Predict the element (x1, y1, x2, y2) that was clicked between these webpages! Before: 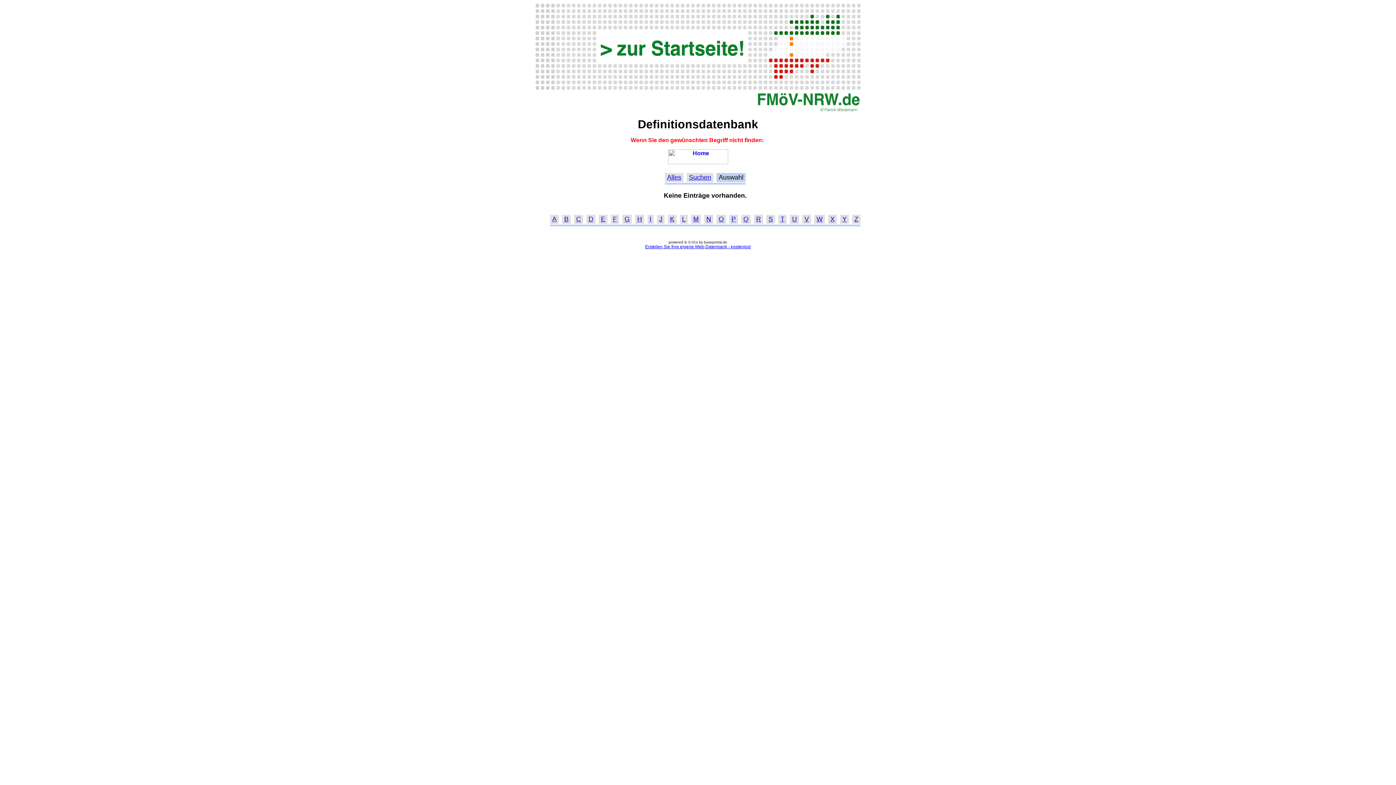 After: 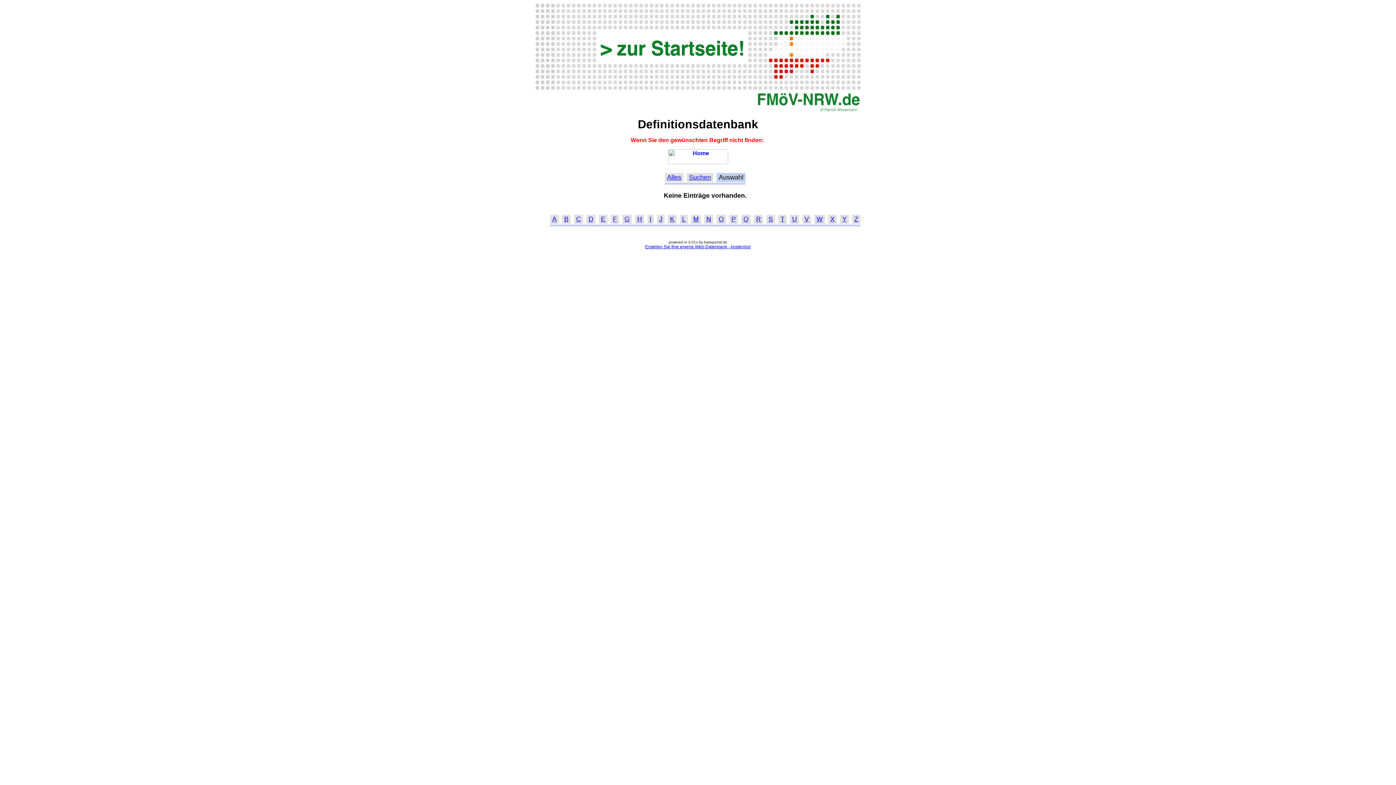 Action: label: A bbox: (552, 215, 556, 223)